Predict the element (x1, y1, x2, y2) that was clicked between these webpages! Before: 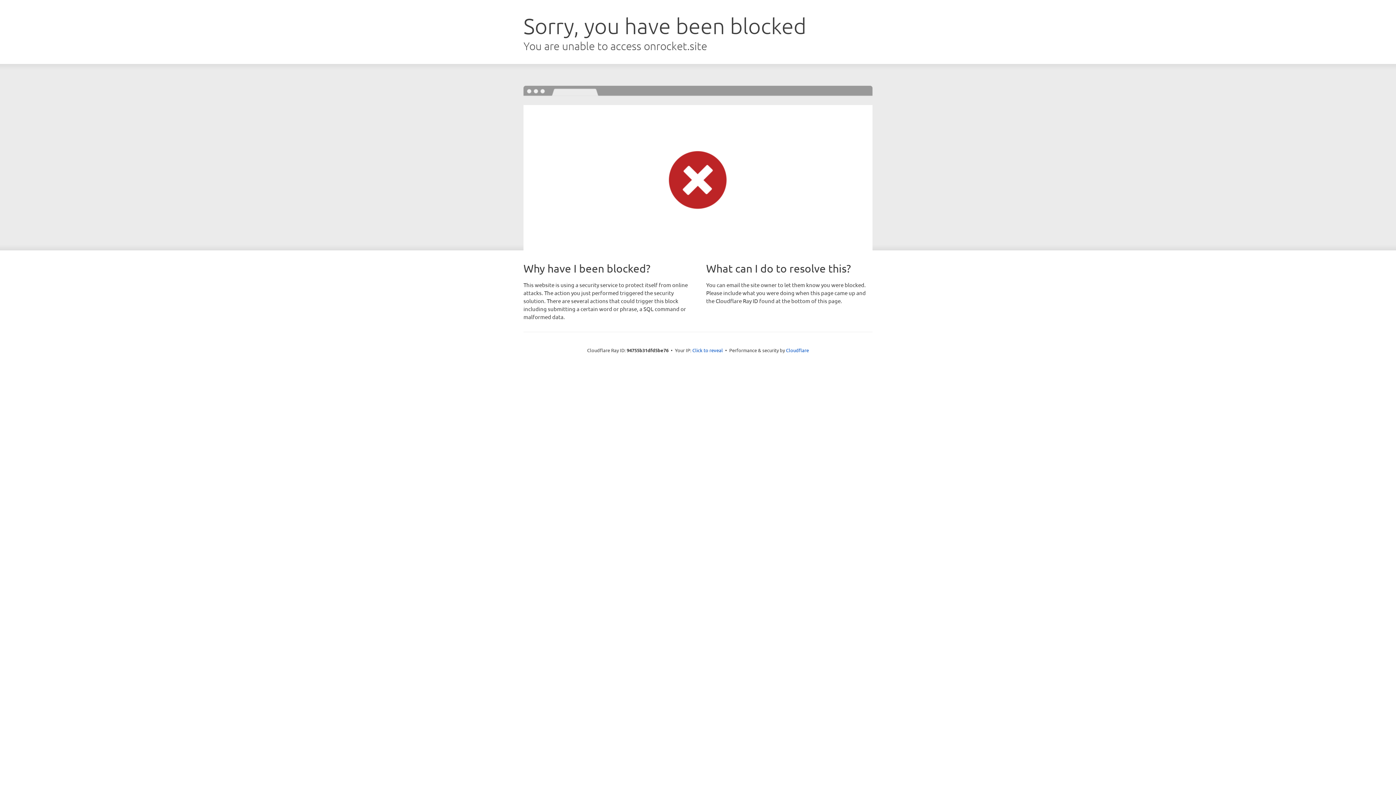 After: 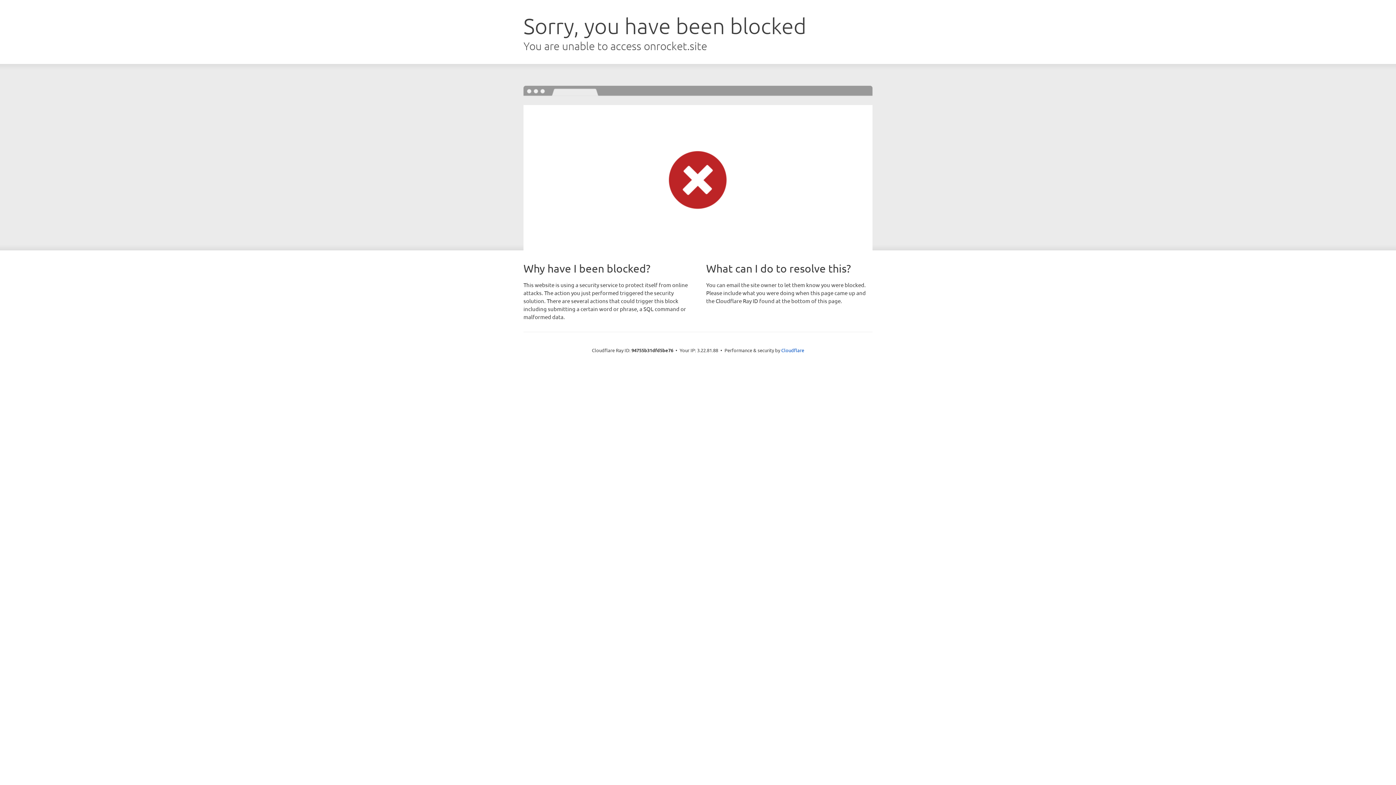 Action: label: Click to reveal bbox: (692, 346, 723, 353)